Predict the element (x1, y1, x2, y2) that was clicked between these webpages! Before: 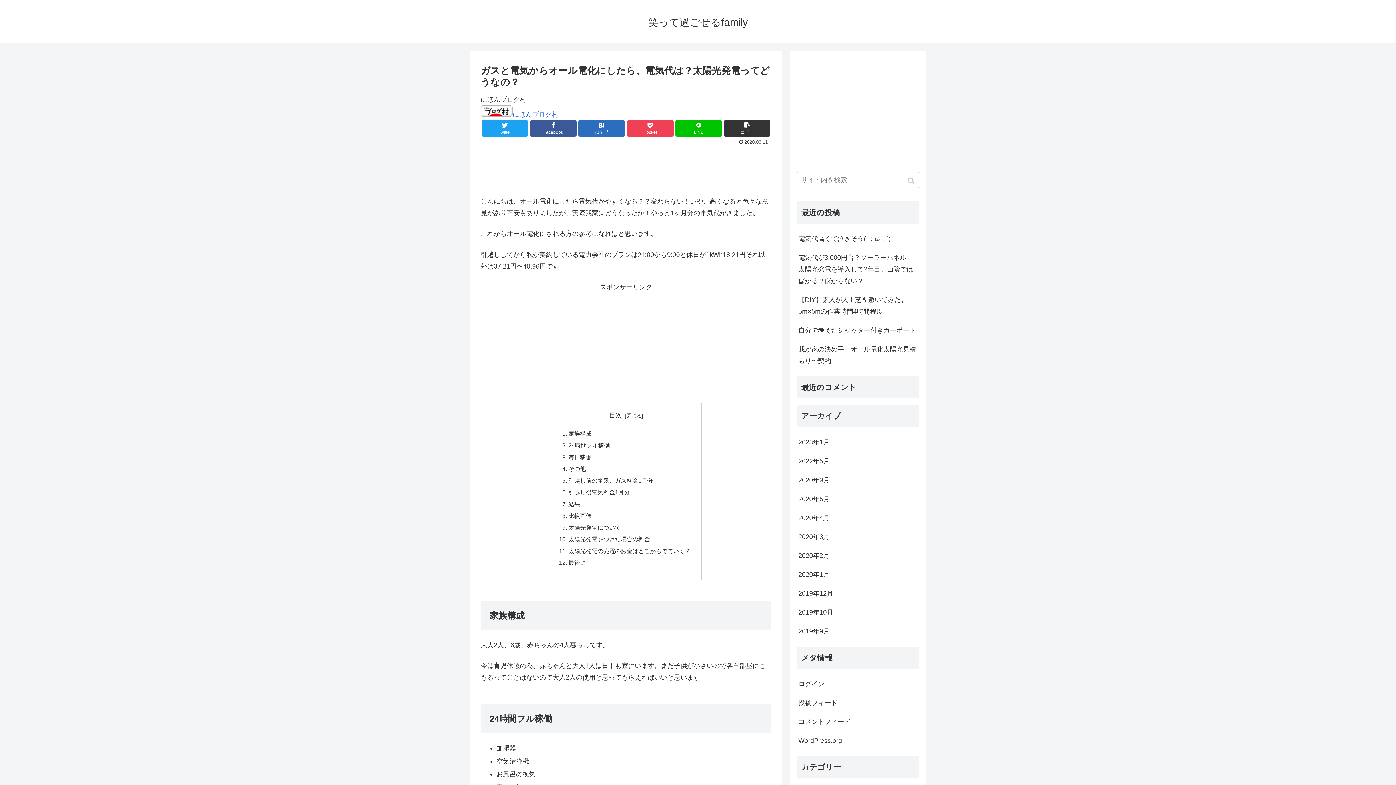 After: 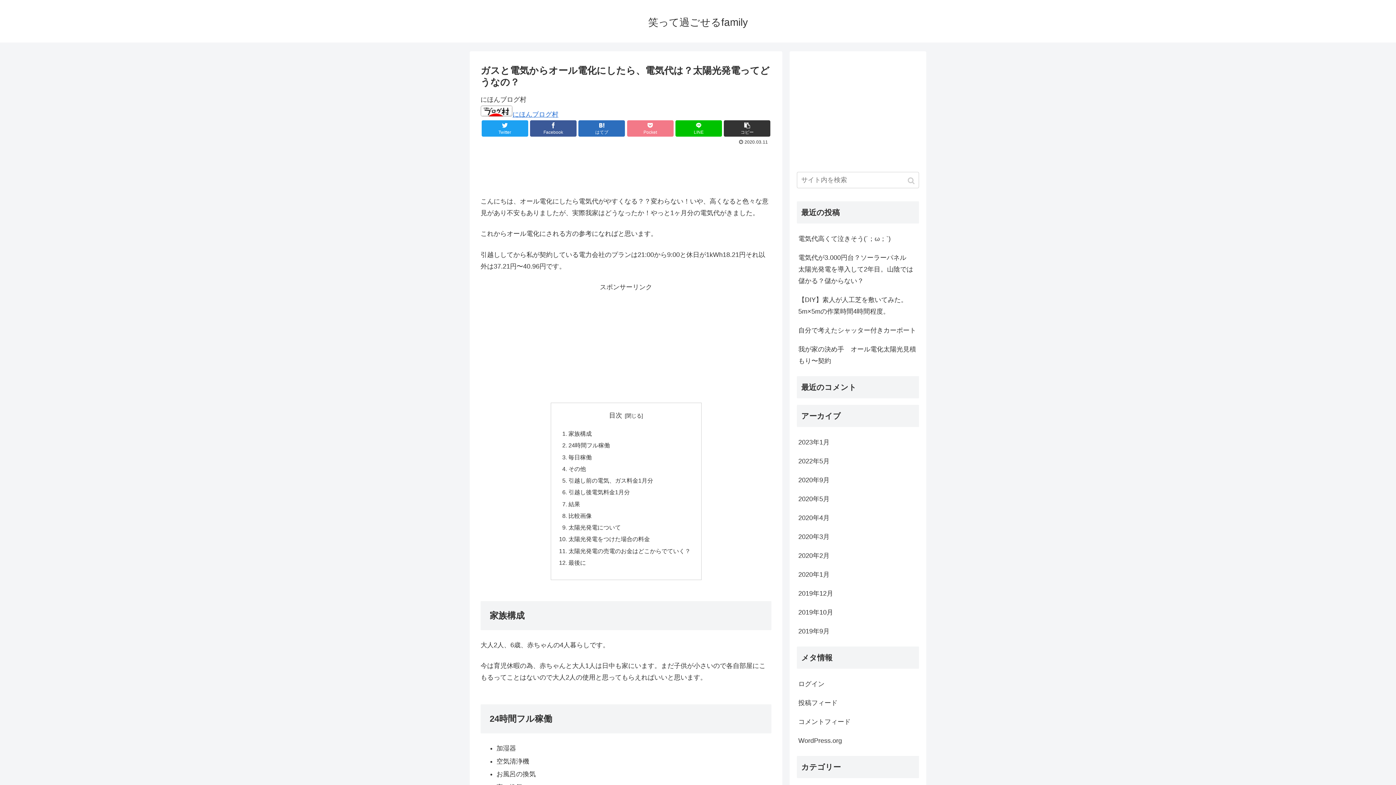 Action: bbox: (627, 120, 673, 136) label: Pocket